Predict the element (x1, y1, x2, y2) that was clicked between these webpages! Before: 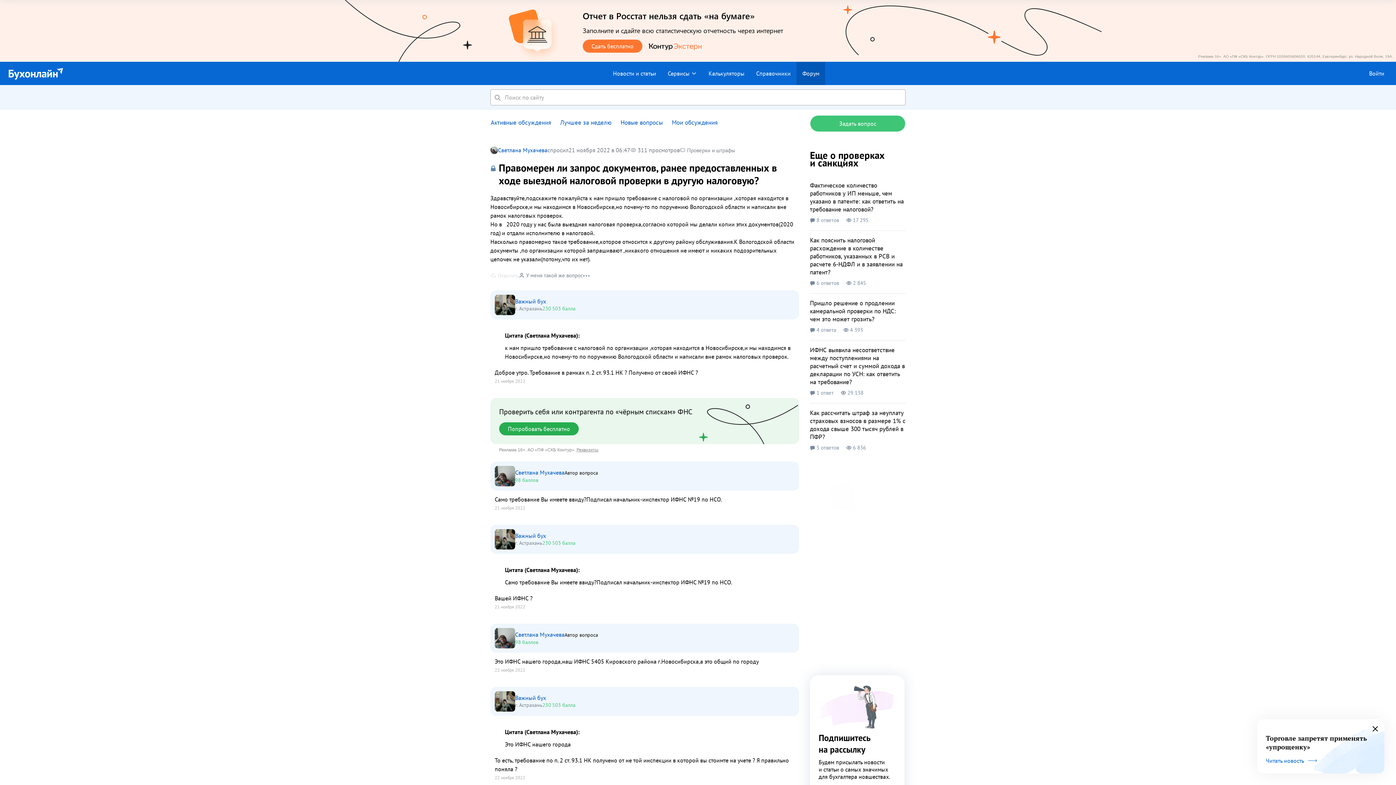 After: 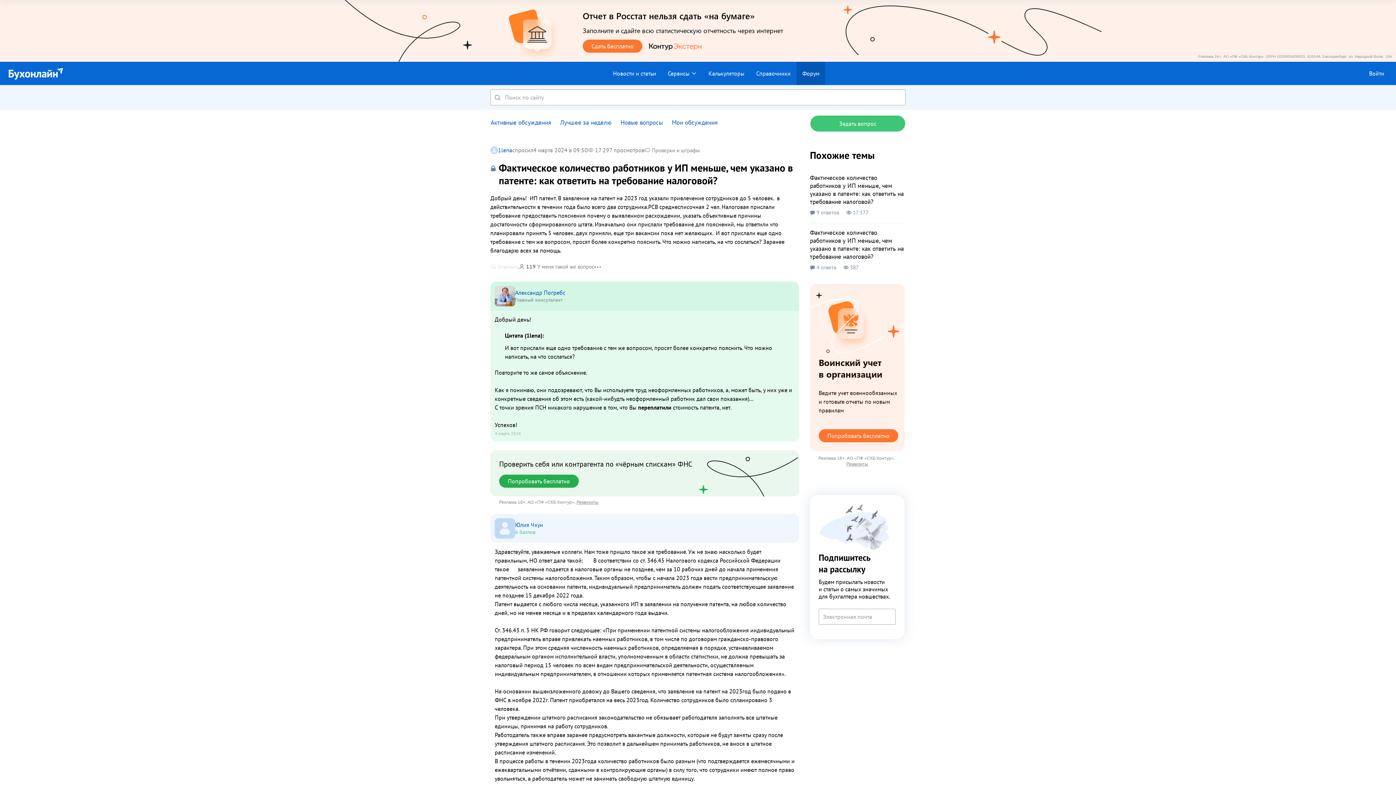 Action: label: Фактическое количество работников у ИП меньше, чем указано в патенте: как ответить на требование налоговой? bbox: (810, 179, 904, 215)